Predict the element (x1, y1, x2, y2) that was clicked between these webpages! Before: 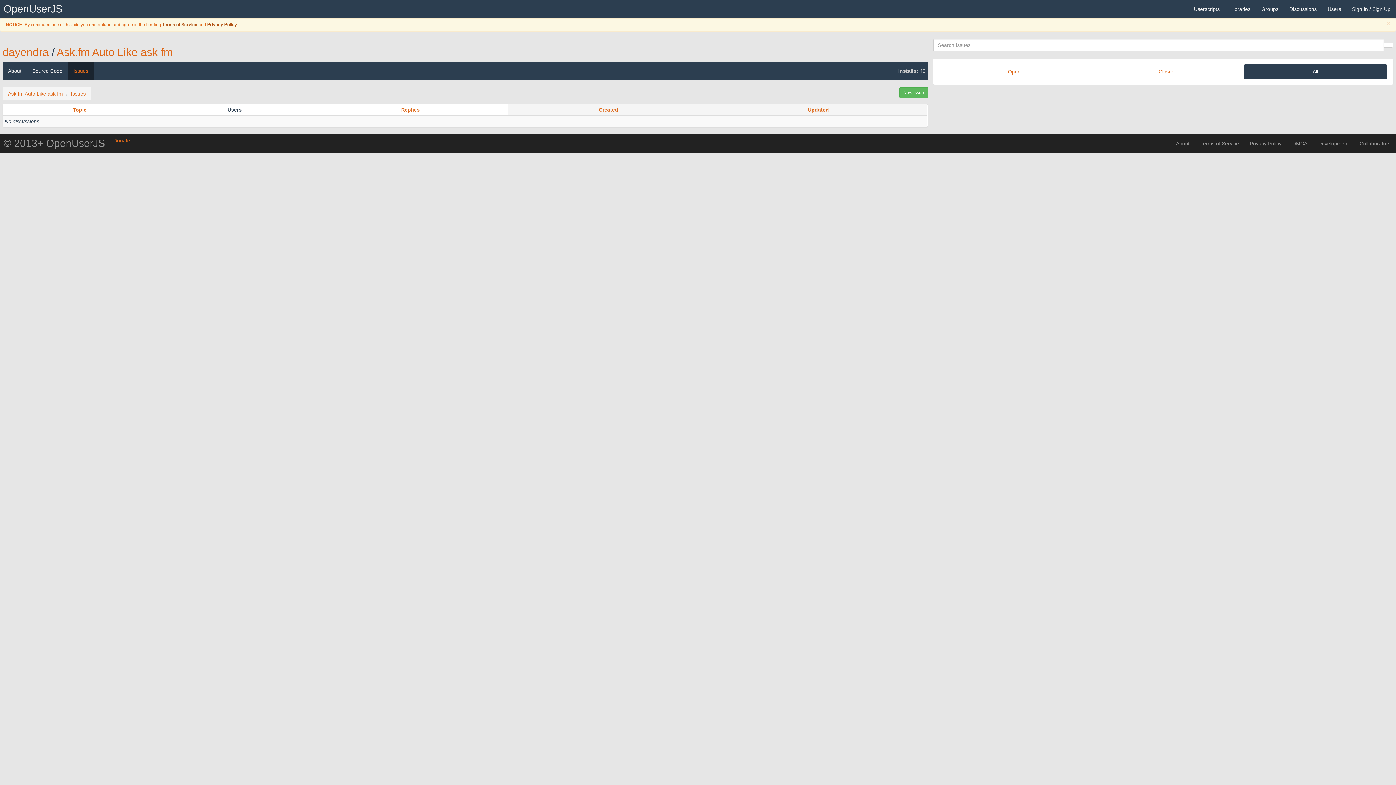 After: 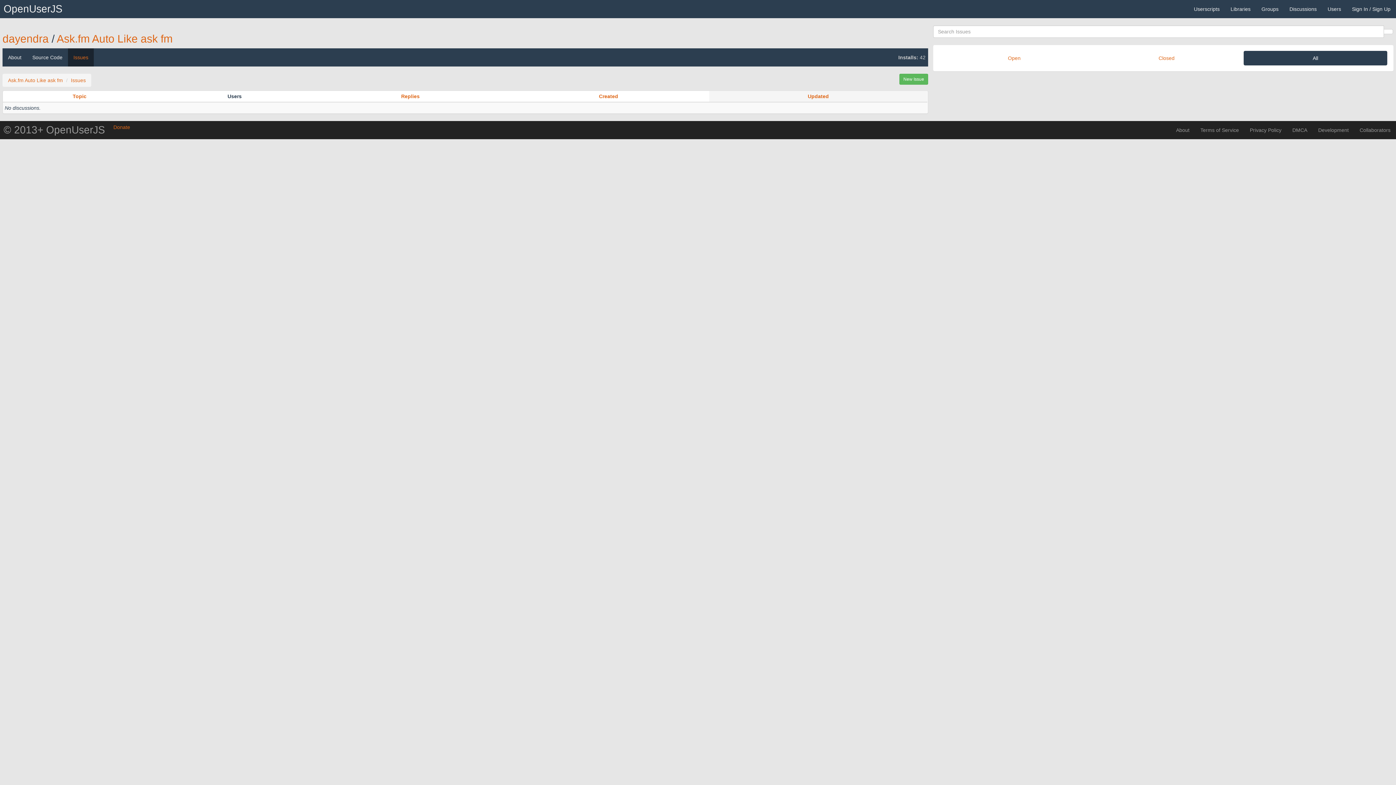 Action: label: Updated bbox: (711, 106, 925, 113)